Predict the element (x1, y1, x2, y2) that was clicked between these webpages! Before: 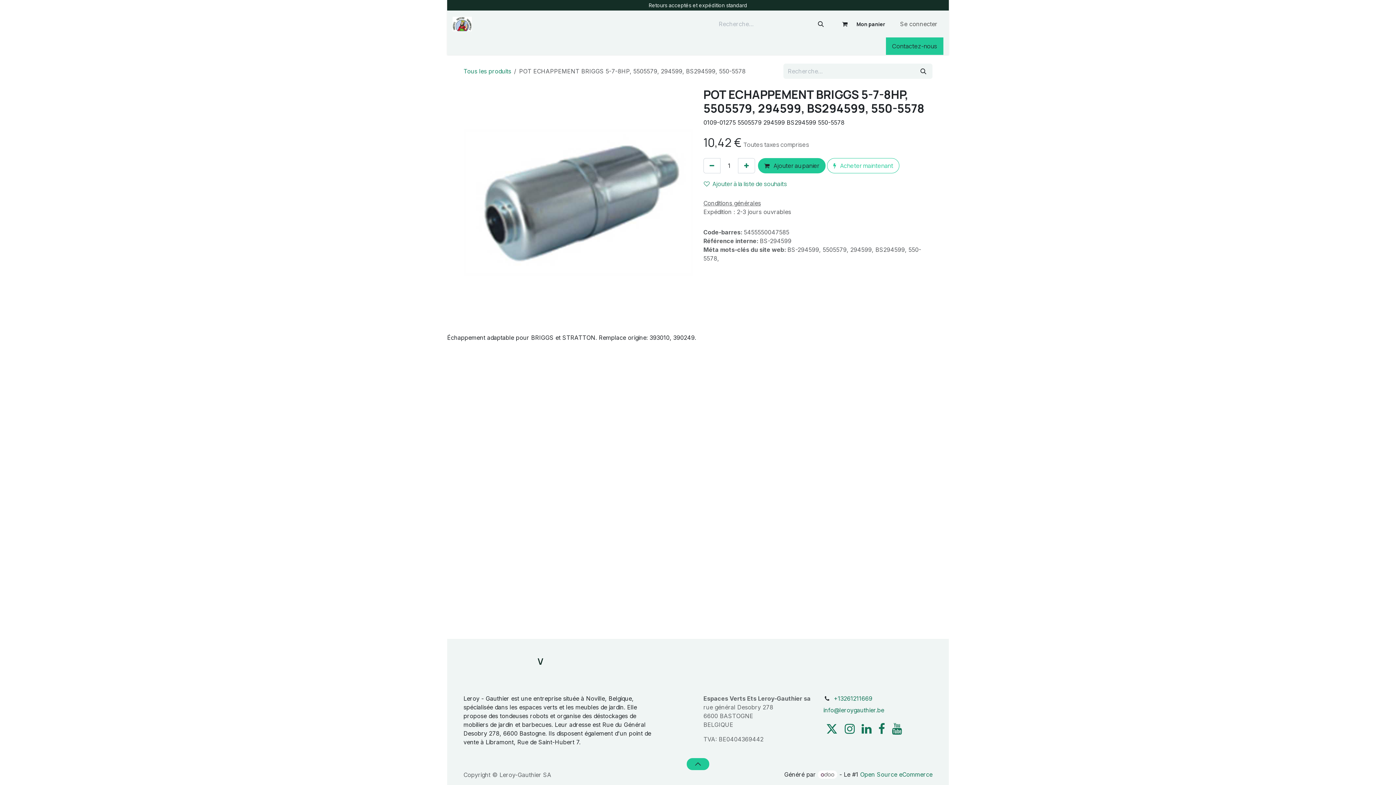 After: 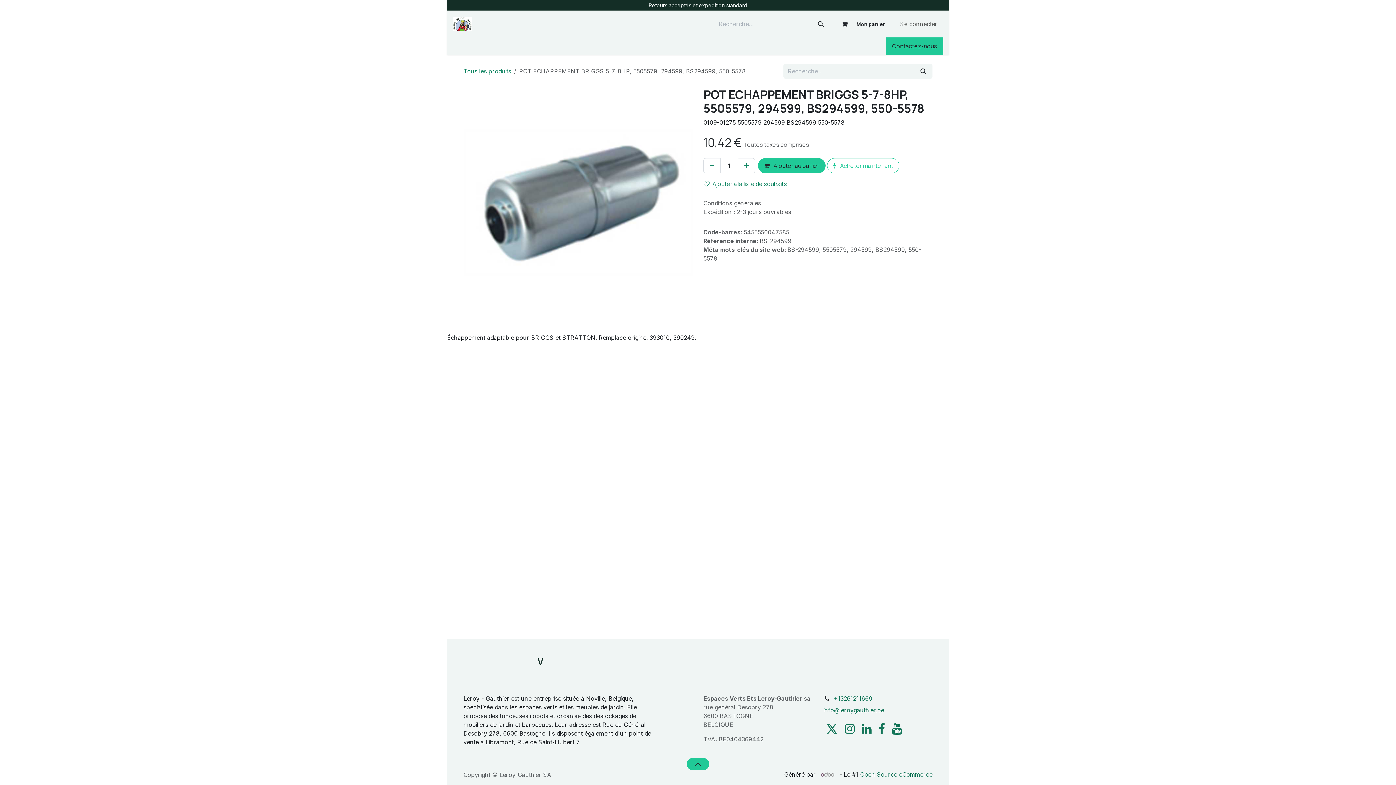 Action: bbox: (817, 770, 837, 779)